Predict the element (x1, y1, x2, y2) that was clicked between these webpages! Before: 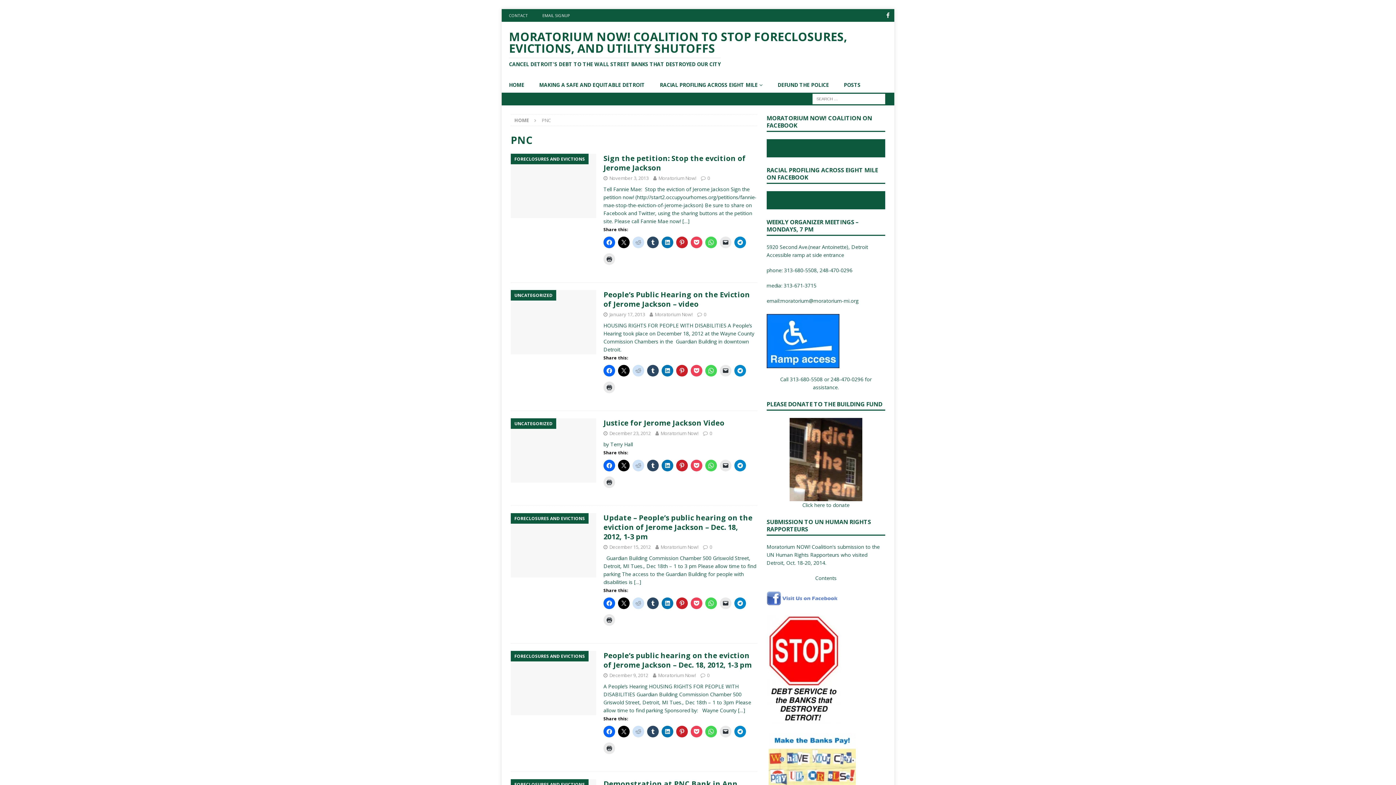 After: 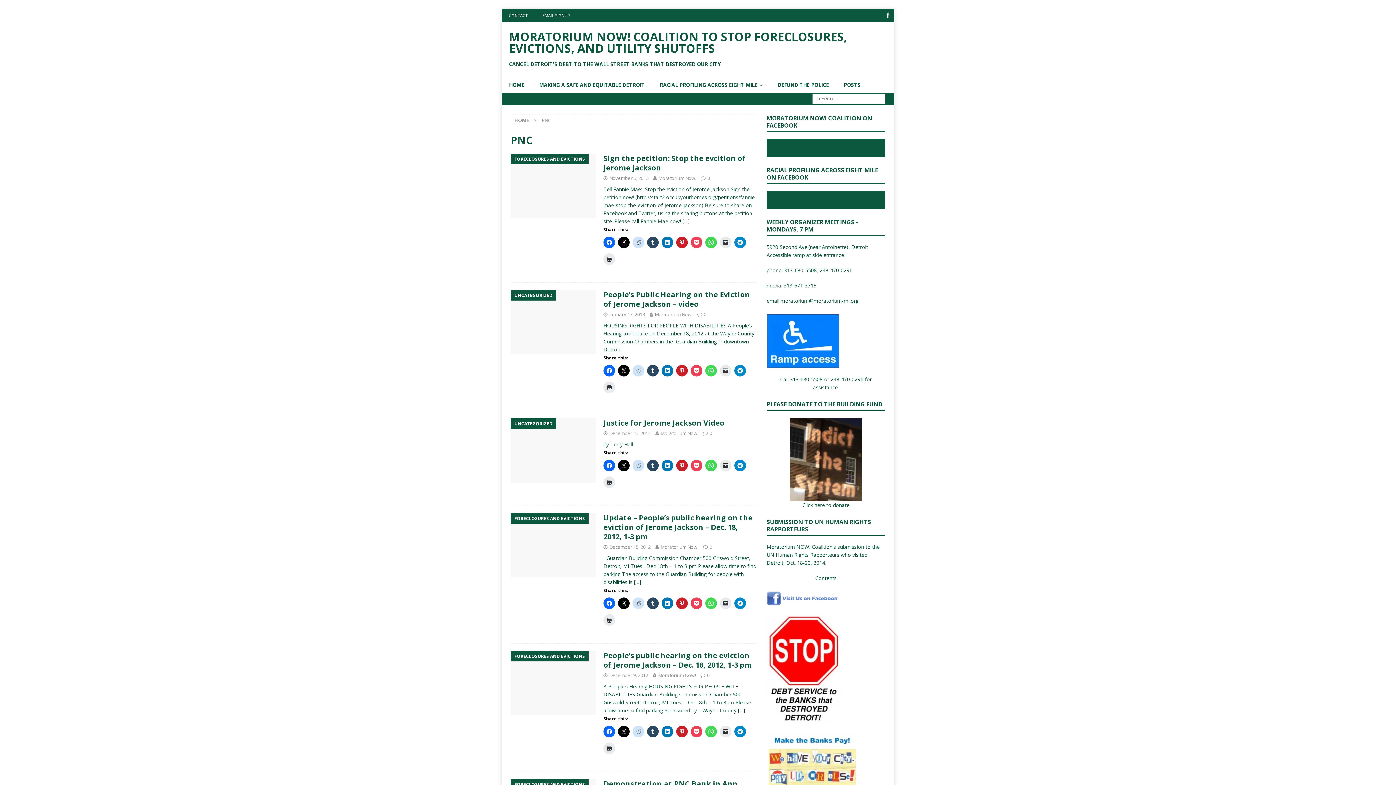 Action: bbox: (766, 598, 839, 605)